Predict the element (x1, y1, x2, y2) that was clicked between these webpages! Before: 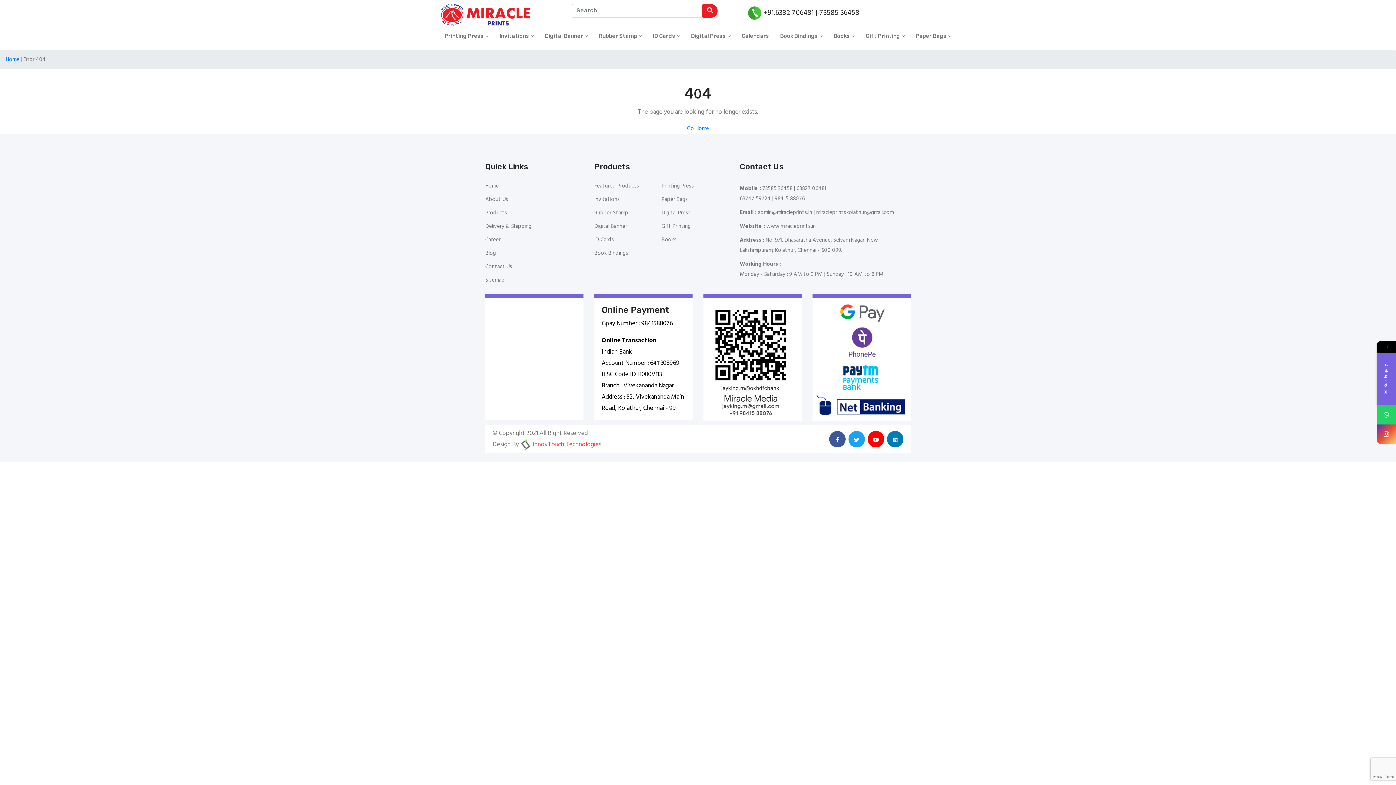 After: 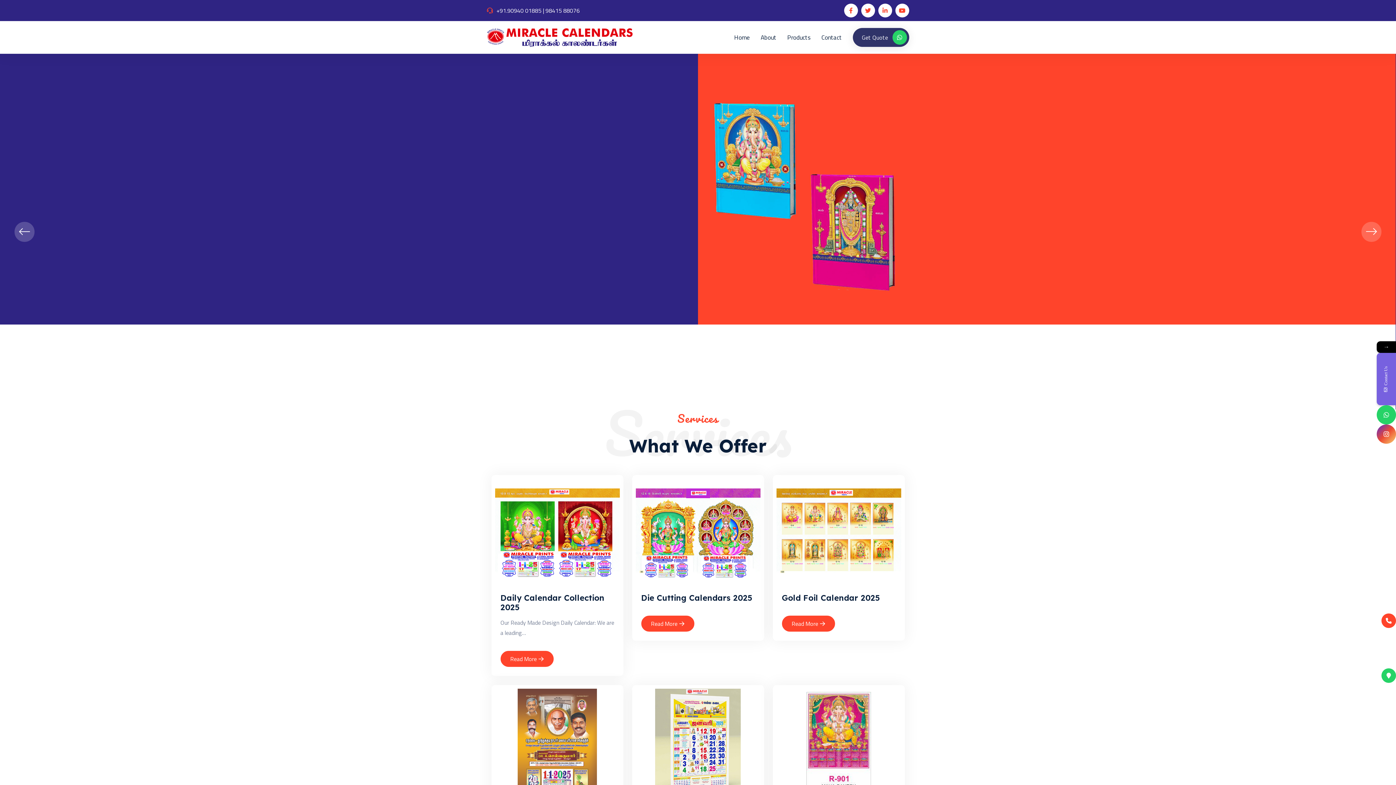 Action: label: Calendars bbox: (741, 30, 769, 41)